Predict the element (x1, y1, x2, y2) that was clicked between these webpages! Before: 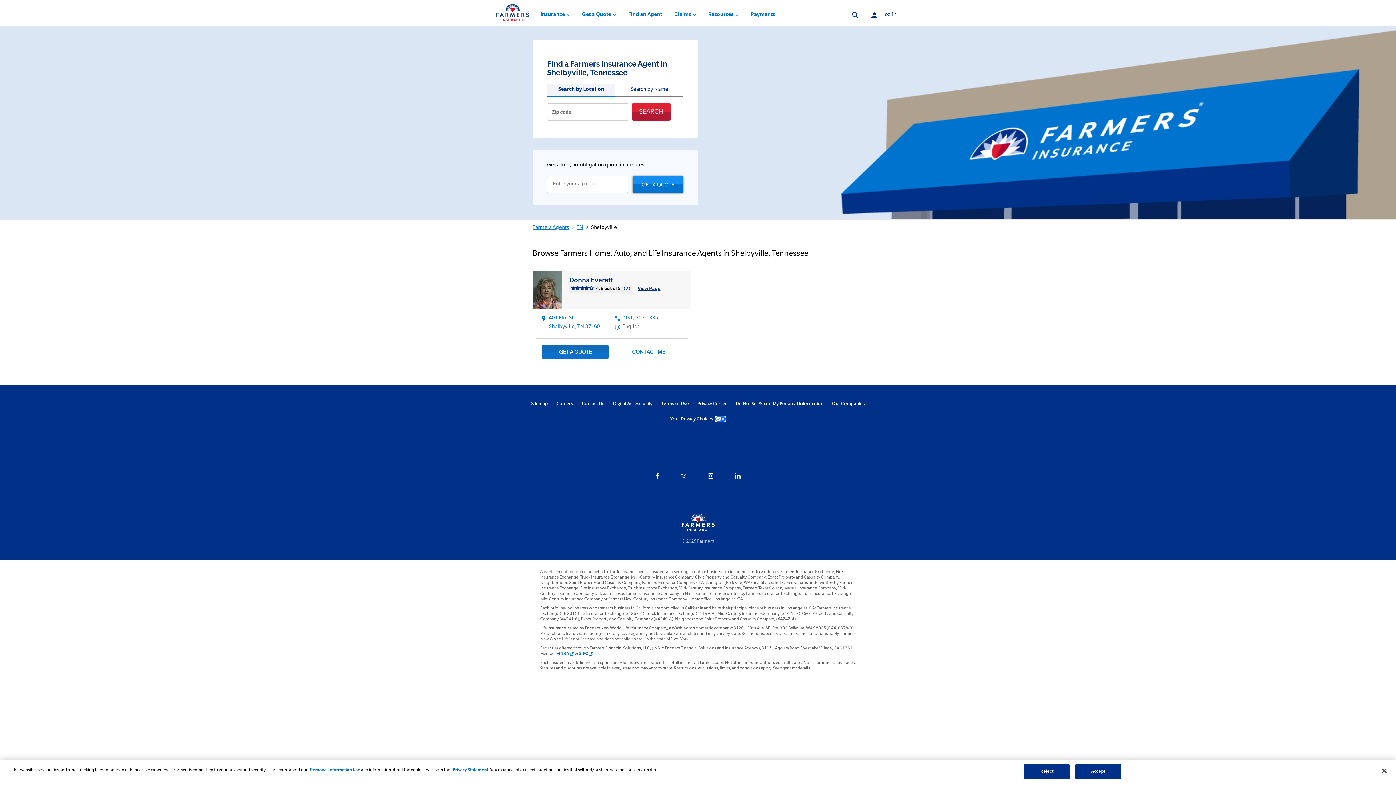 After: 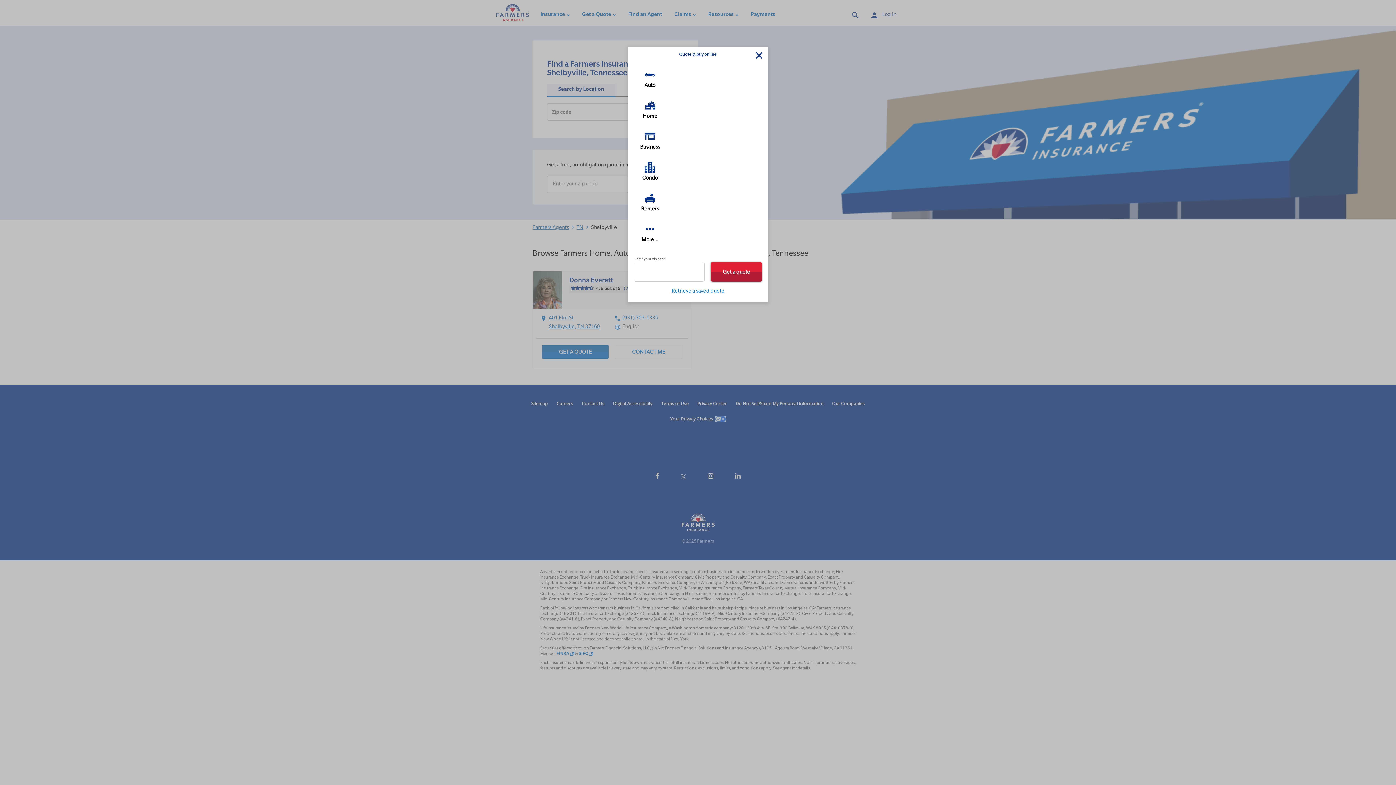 Action: label: GET A QUOTE bbox: (632, 178, 683, 196)